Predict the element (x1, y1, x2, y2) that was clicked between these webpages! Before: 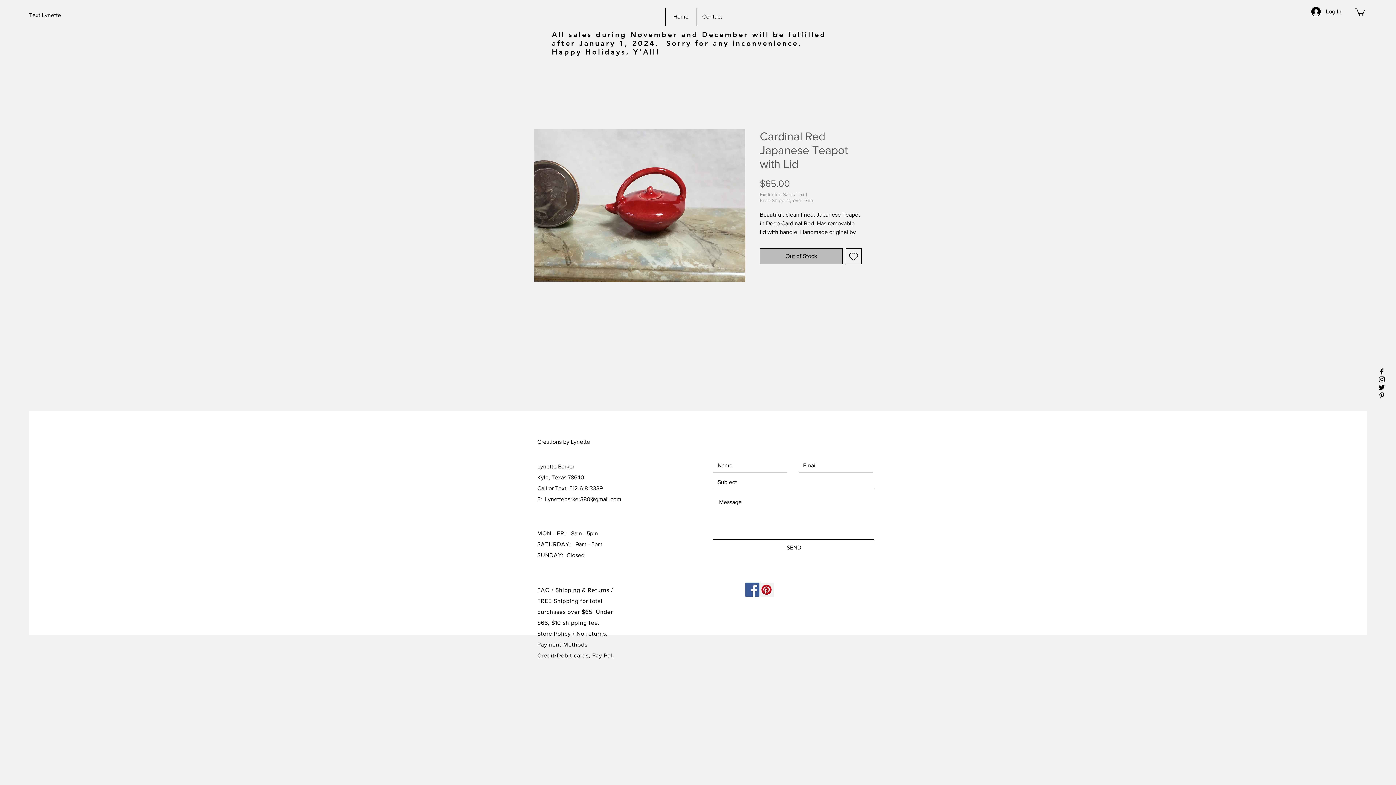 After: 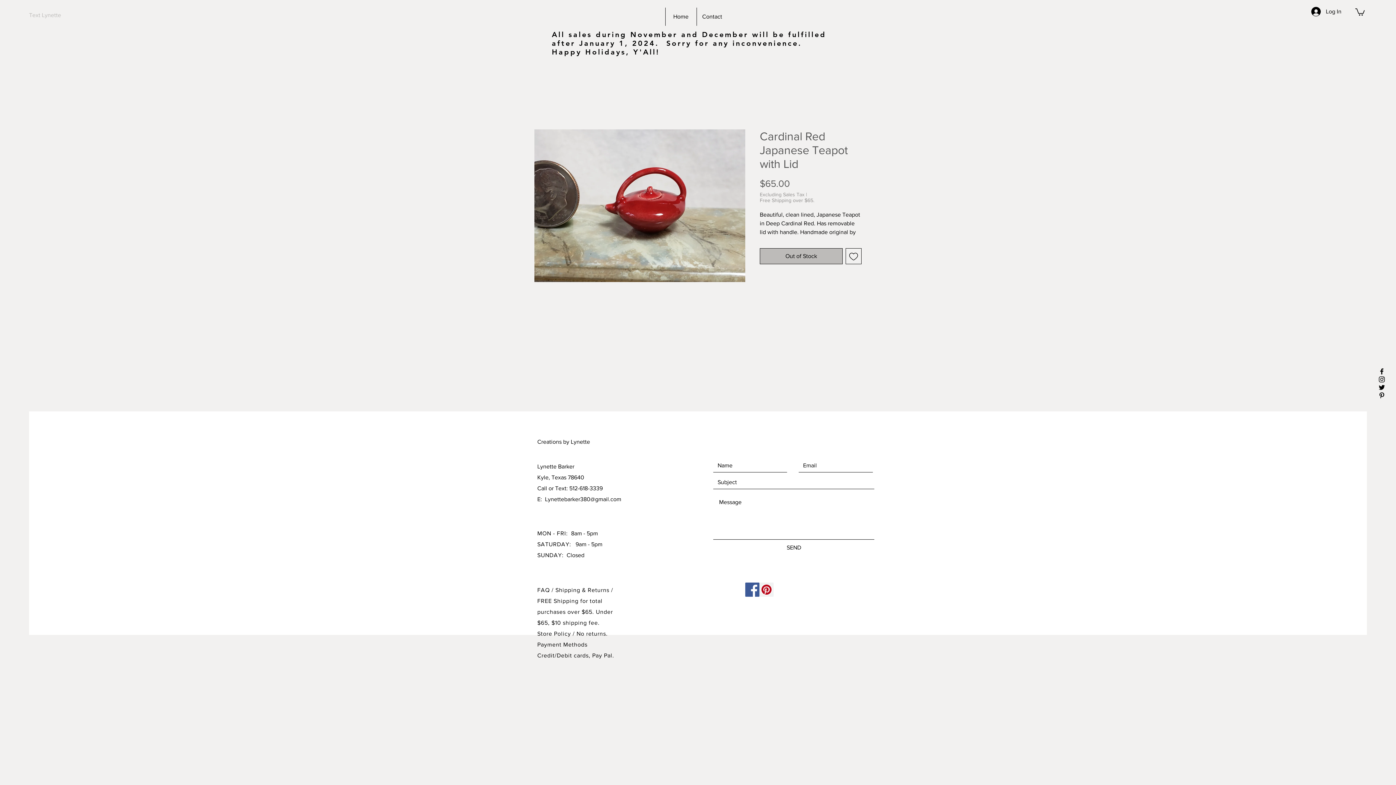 Action: bbox: (29, 9, 89, 21) label: Text Lynette